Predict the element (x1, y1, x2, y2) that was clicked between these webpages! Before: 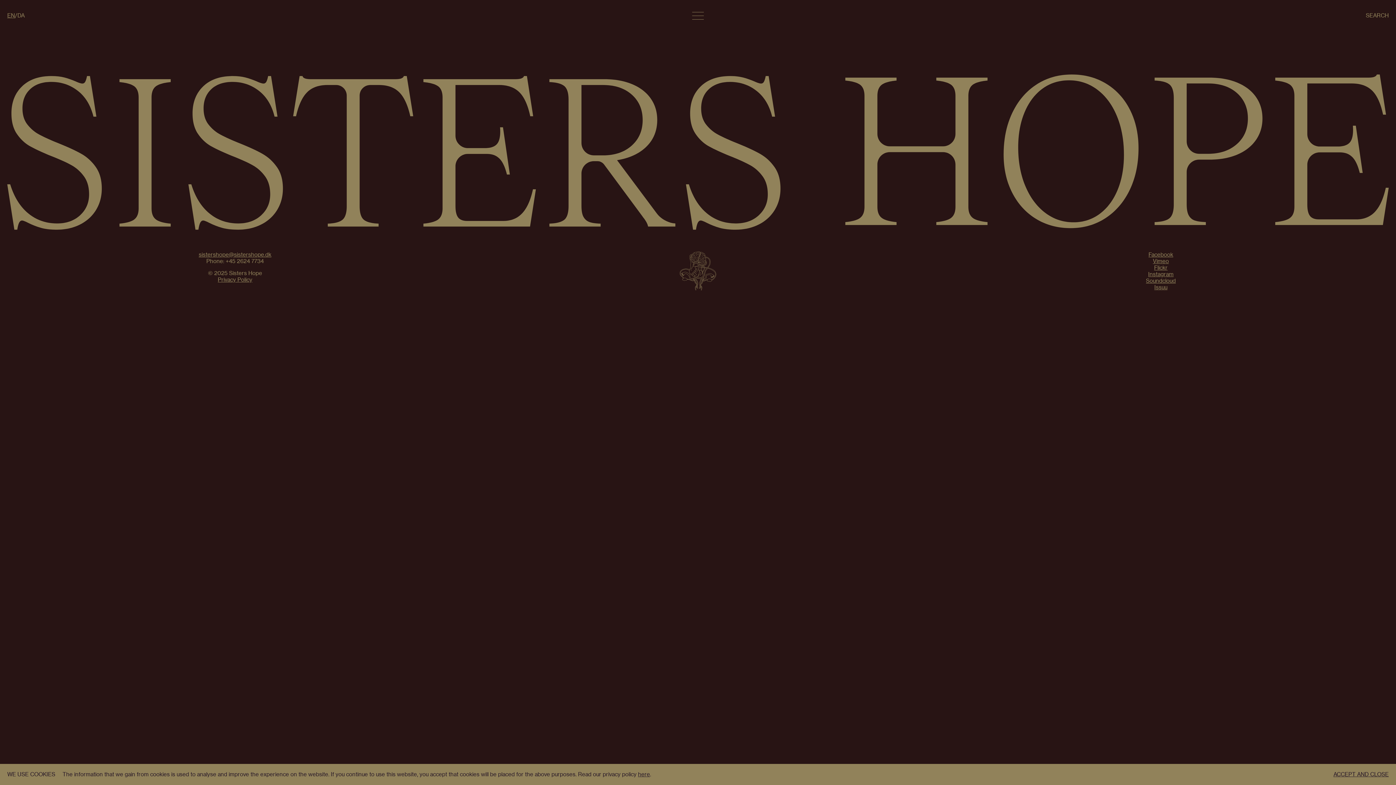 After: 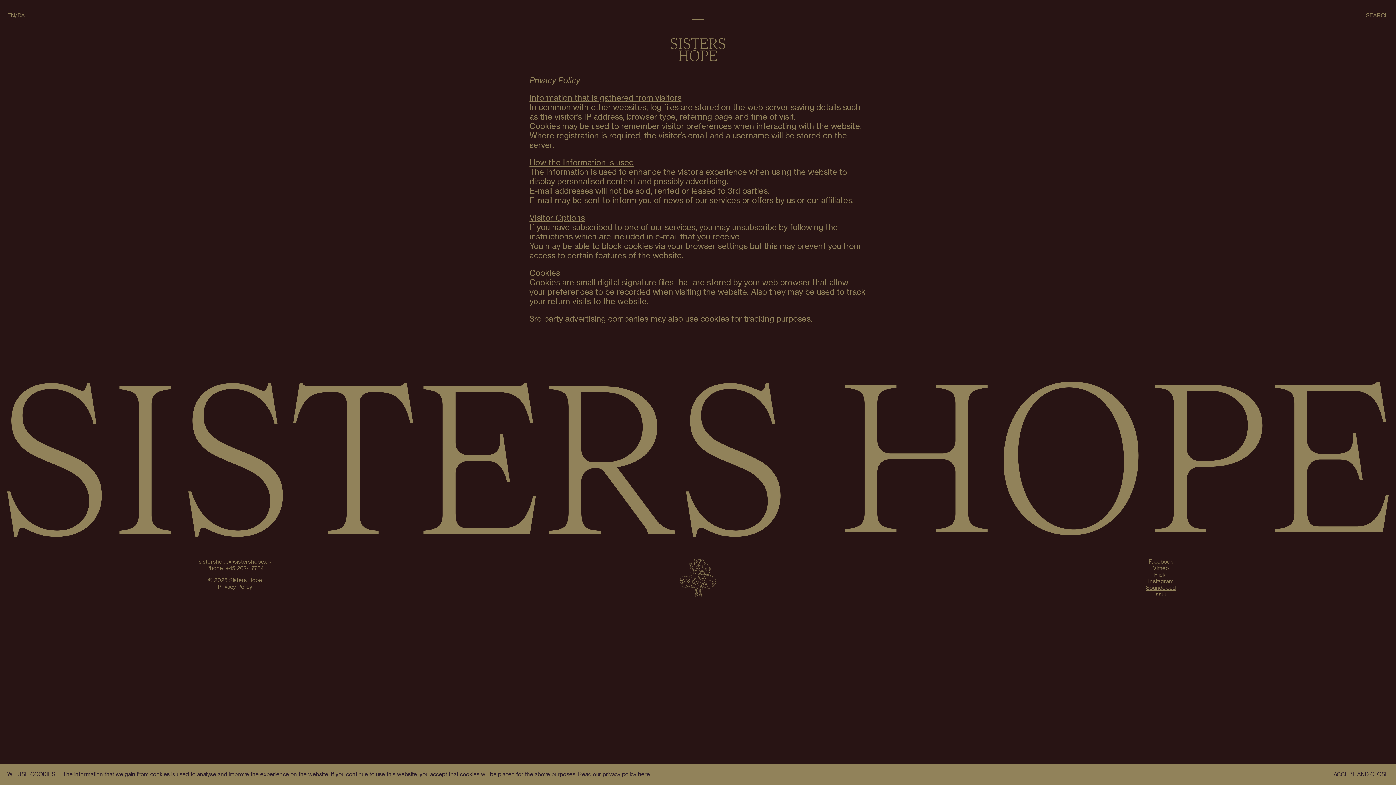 Action: label: Privacy Policy bbox: (217, 276, 252, 283)